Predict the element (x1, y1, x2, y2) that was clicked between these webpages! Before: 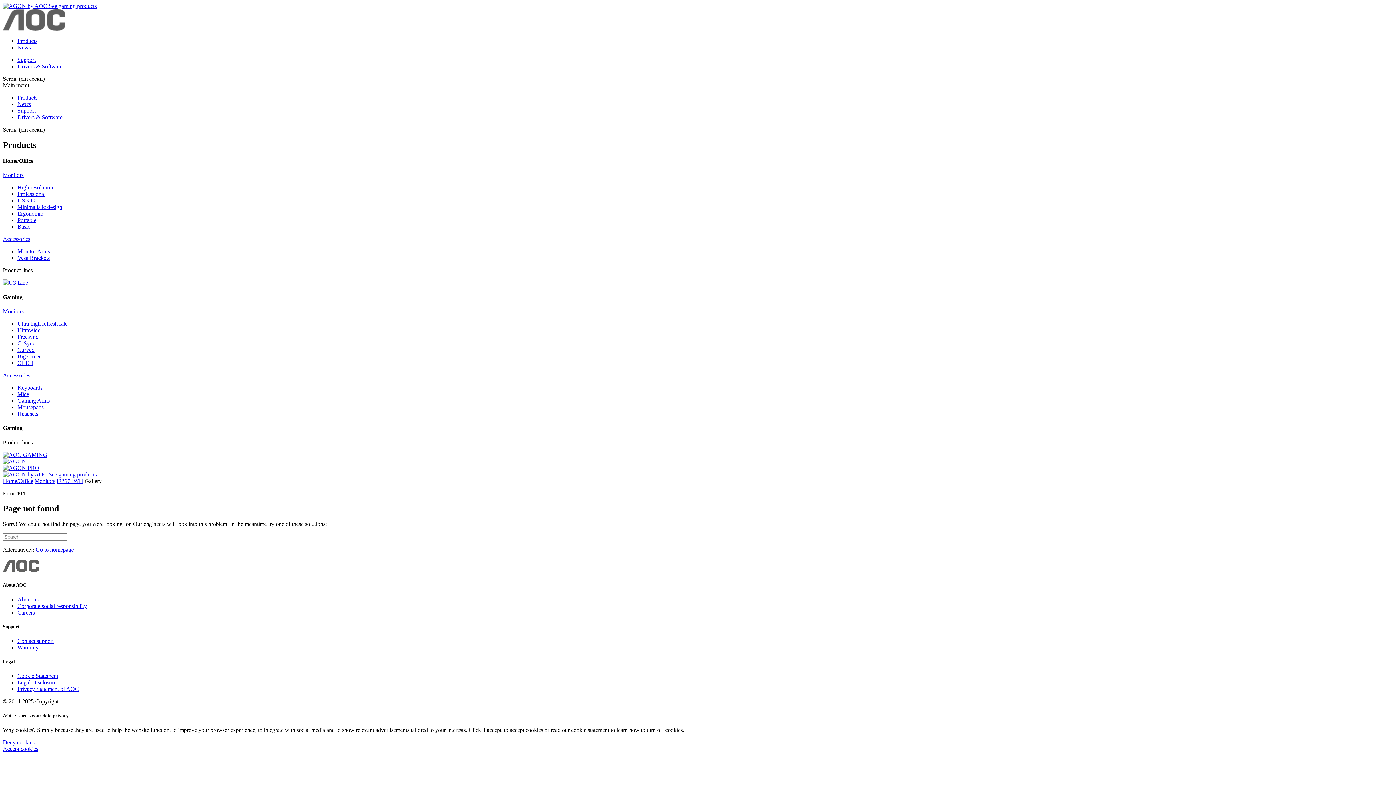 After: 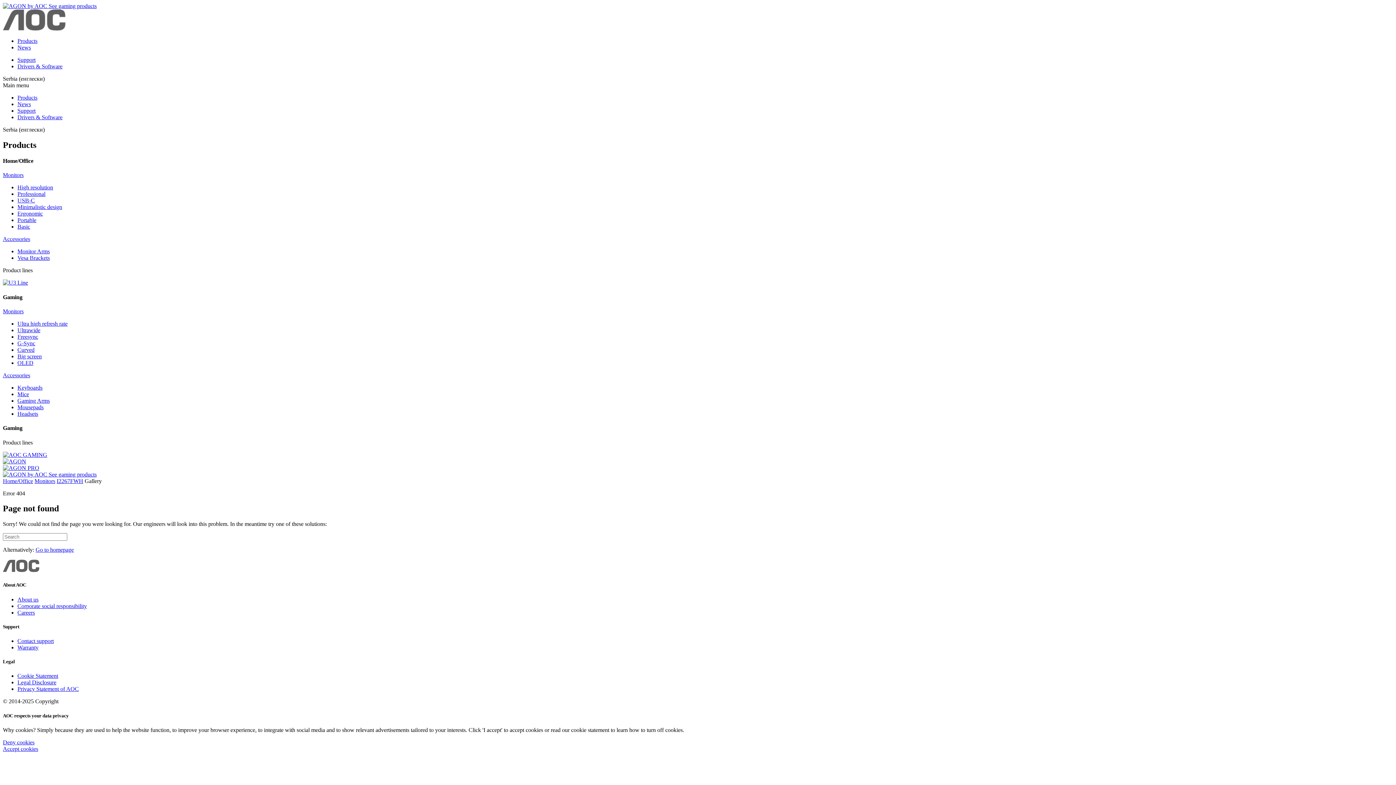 Action: bbox: (17, 94, 37, 100) label: Products